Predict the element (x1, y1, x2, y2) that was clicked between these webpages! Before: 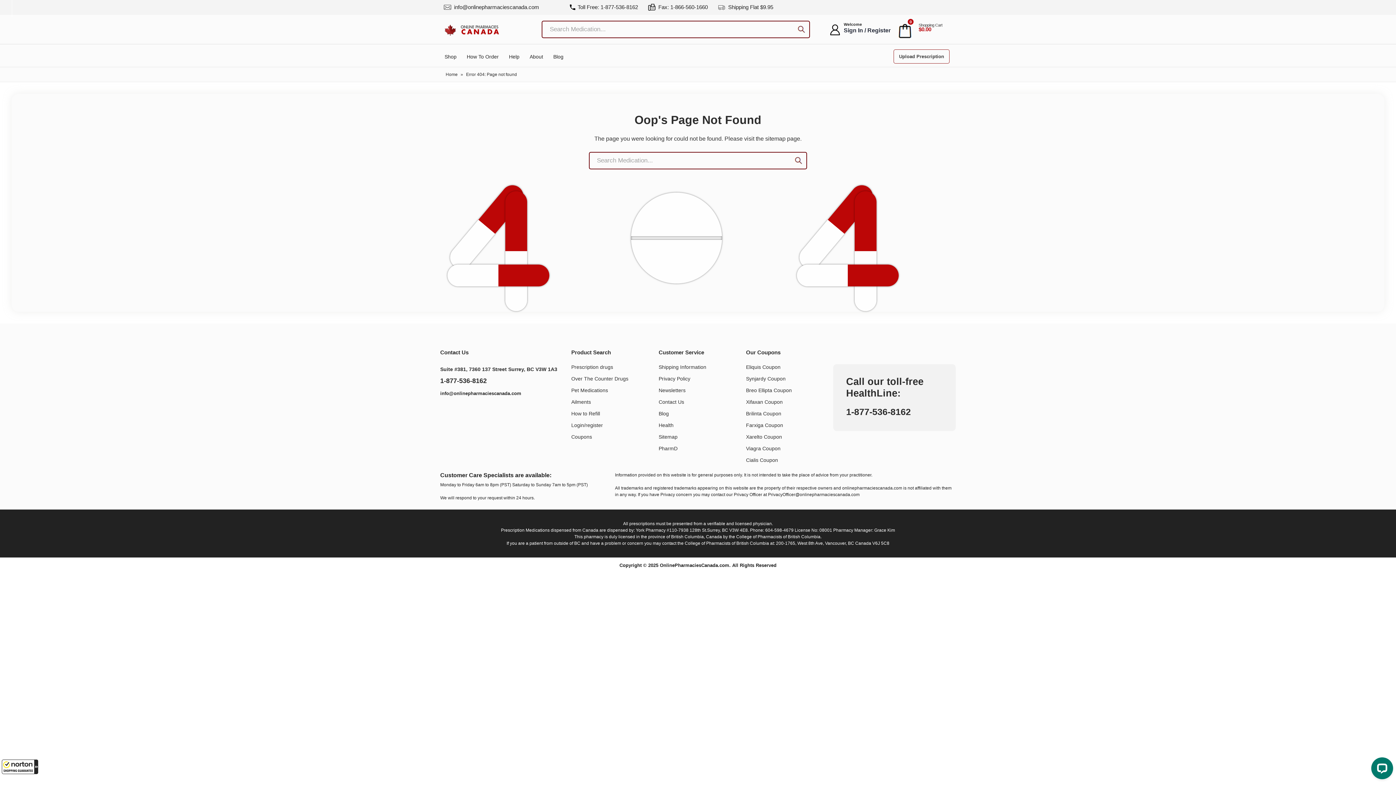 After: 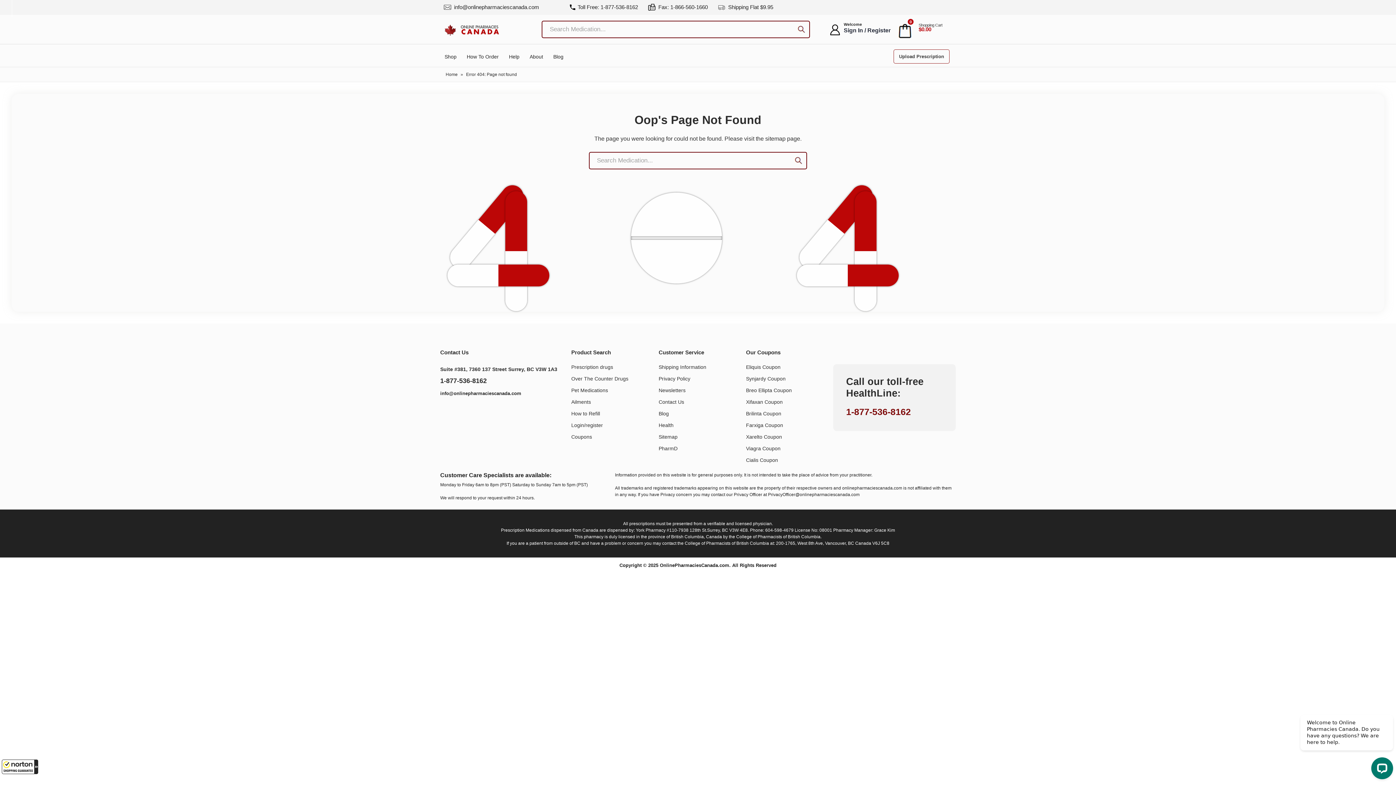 Action: bbox: (846, 406, 911, 416) label: 1-877-536-8162